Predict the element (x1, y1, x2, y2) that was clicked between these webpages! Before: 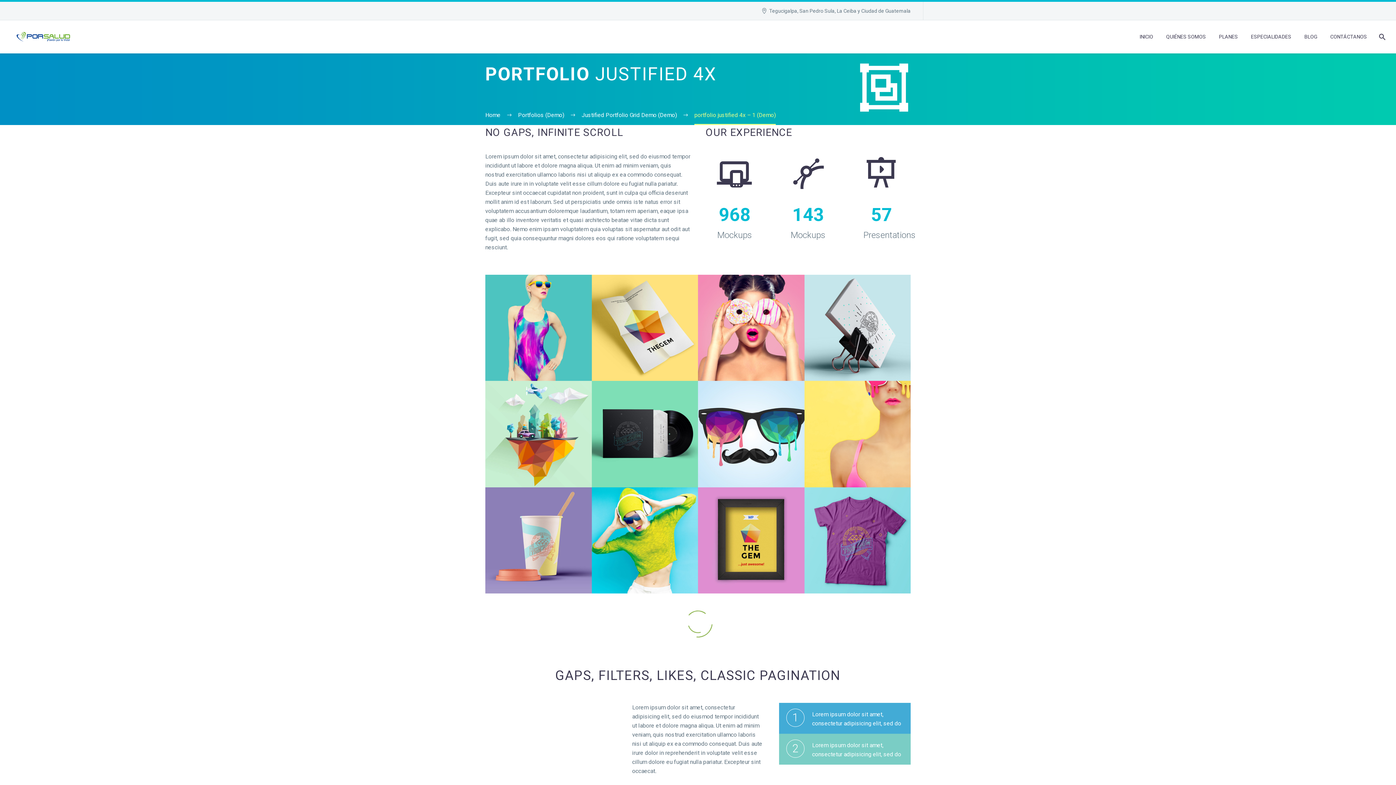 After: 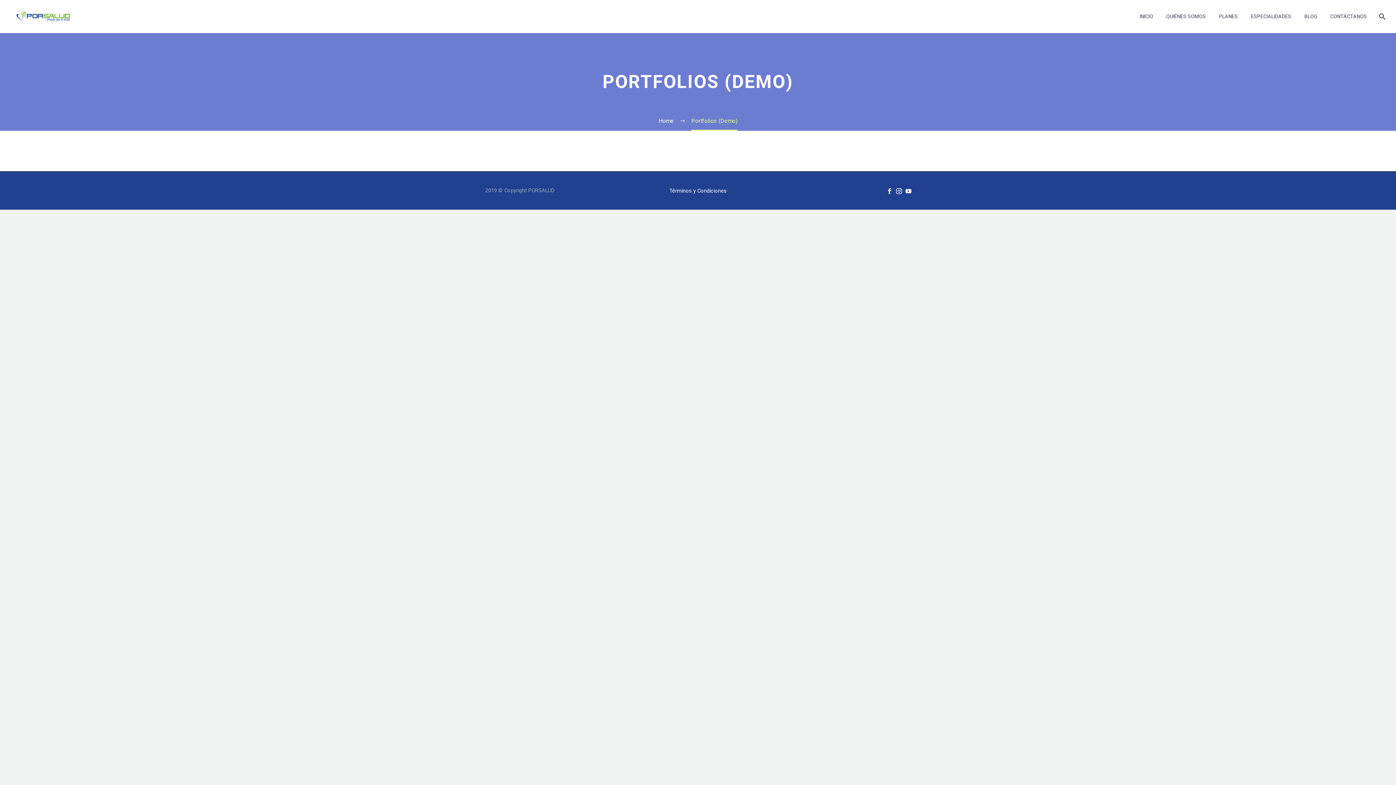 Action: bbox: (518, 111, 564, 118) label: Portfolios (Demo)